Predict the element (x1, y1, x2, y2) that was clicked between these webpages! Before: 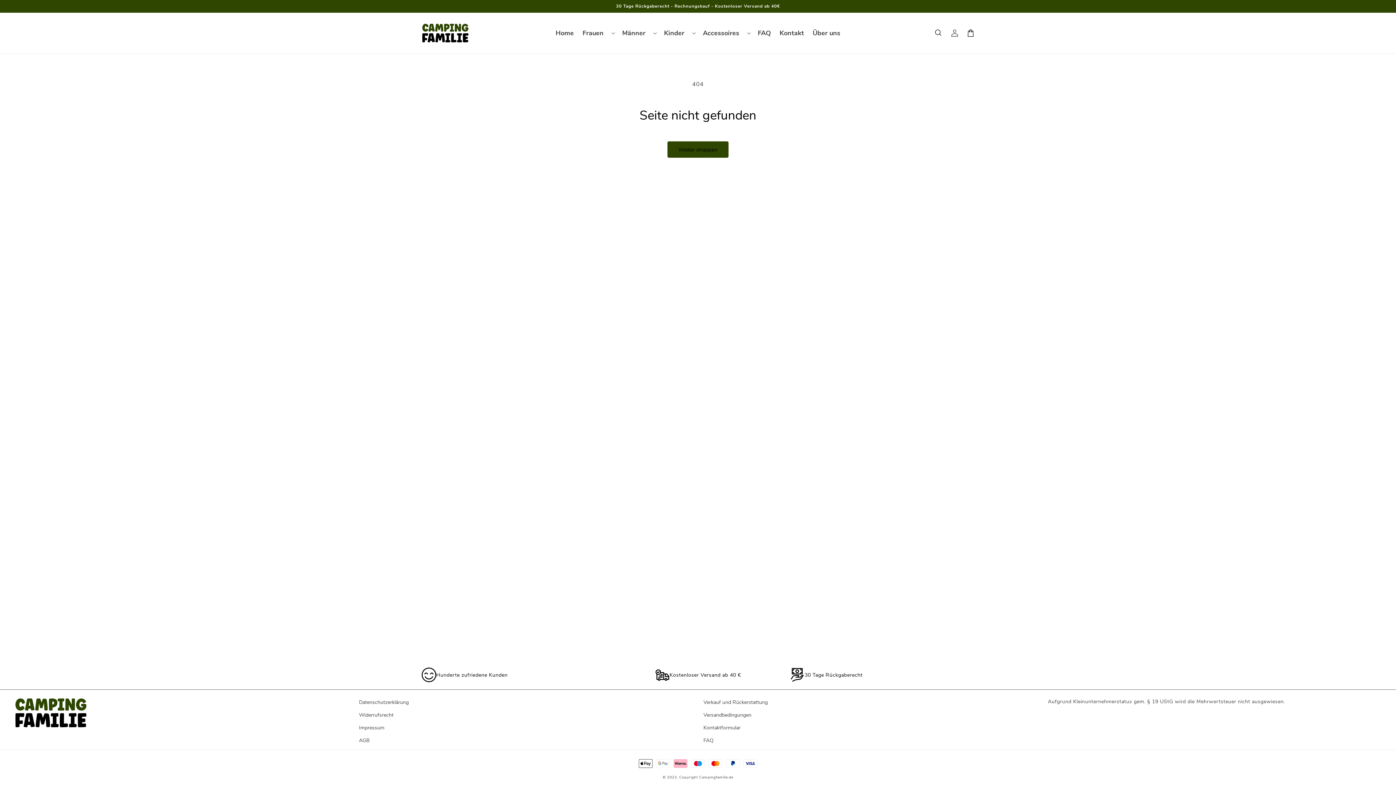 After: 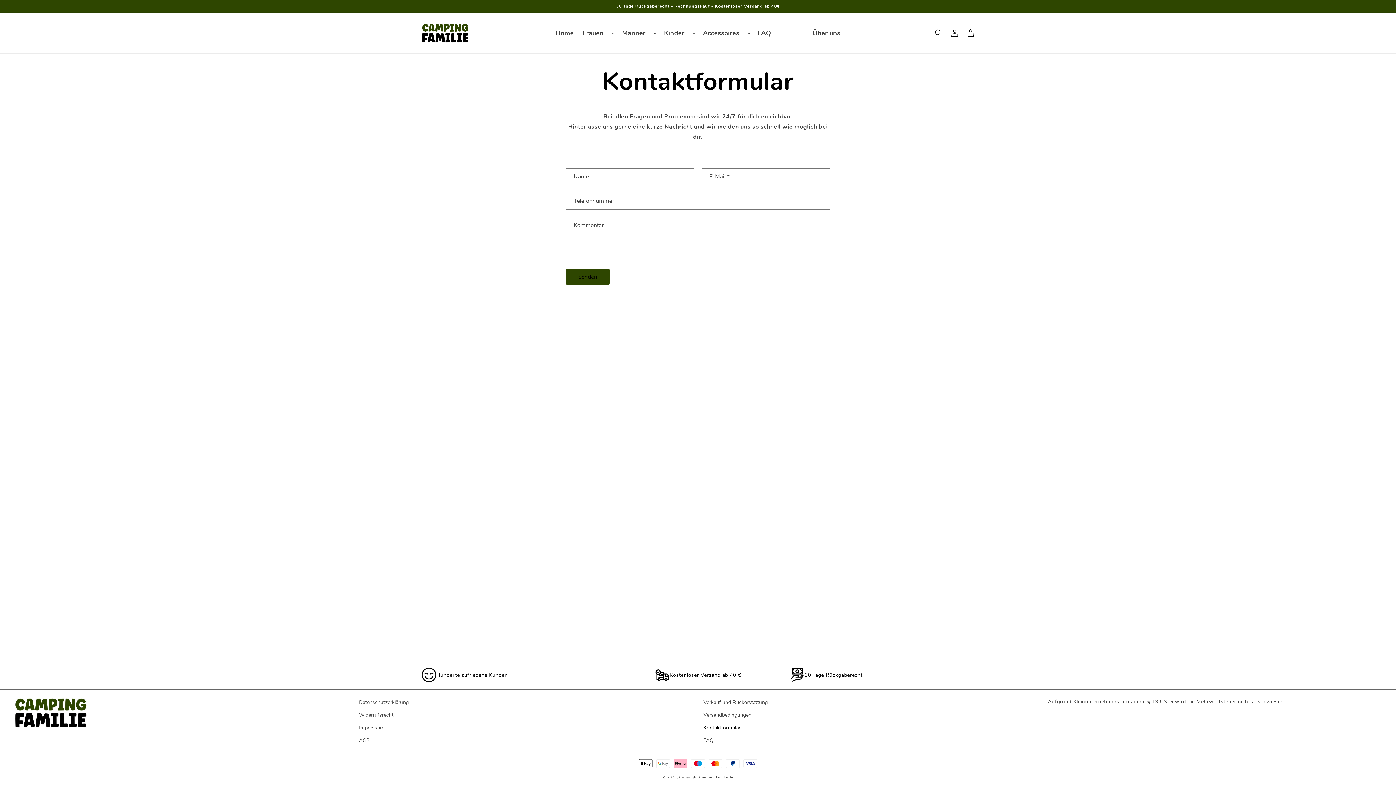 Action: bbox: (775, 26, 808, 40) label: Kontakt